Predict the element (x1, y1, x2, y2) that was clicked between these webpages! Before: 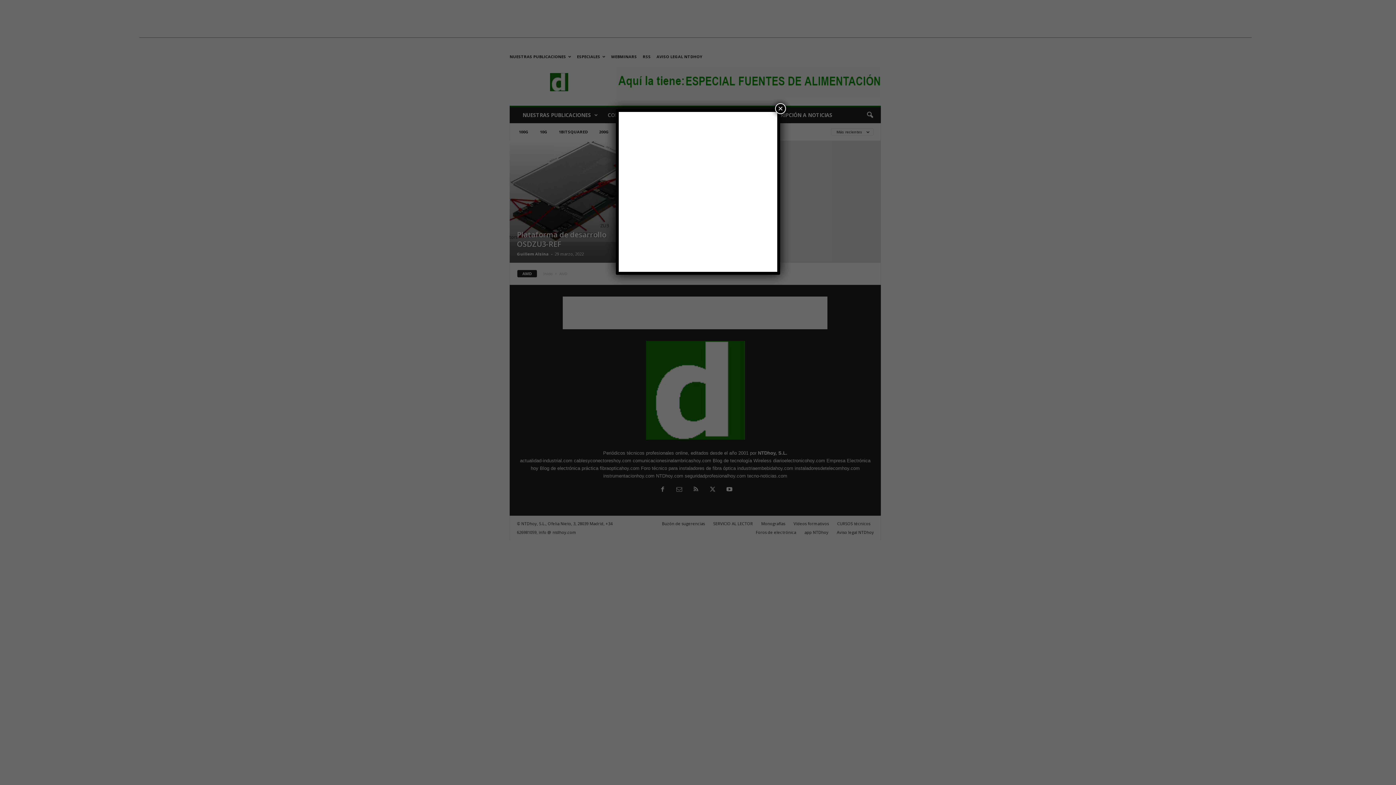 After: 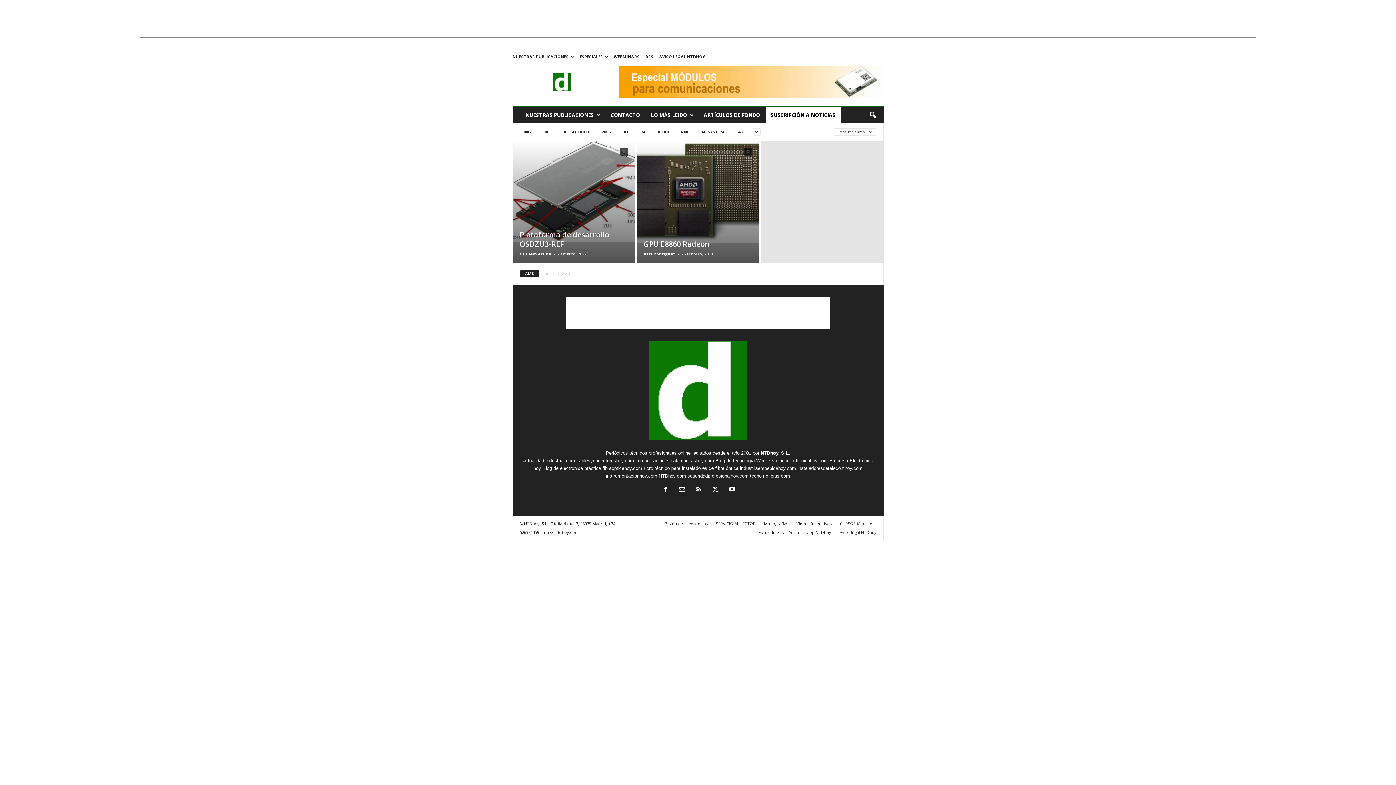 Action: bbox: (775, 103, 786, 114) label: Cerrar